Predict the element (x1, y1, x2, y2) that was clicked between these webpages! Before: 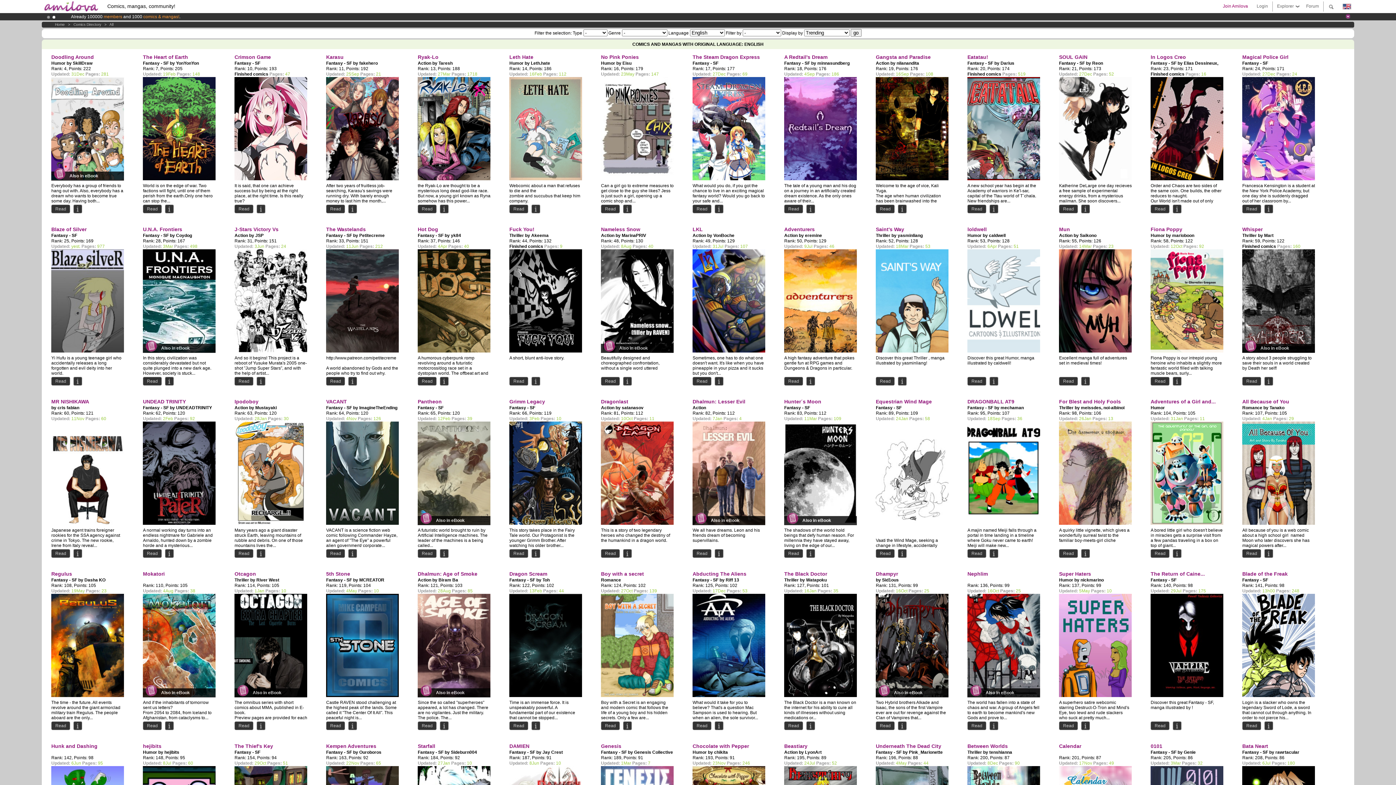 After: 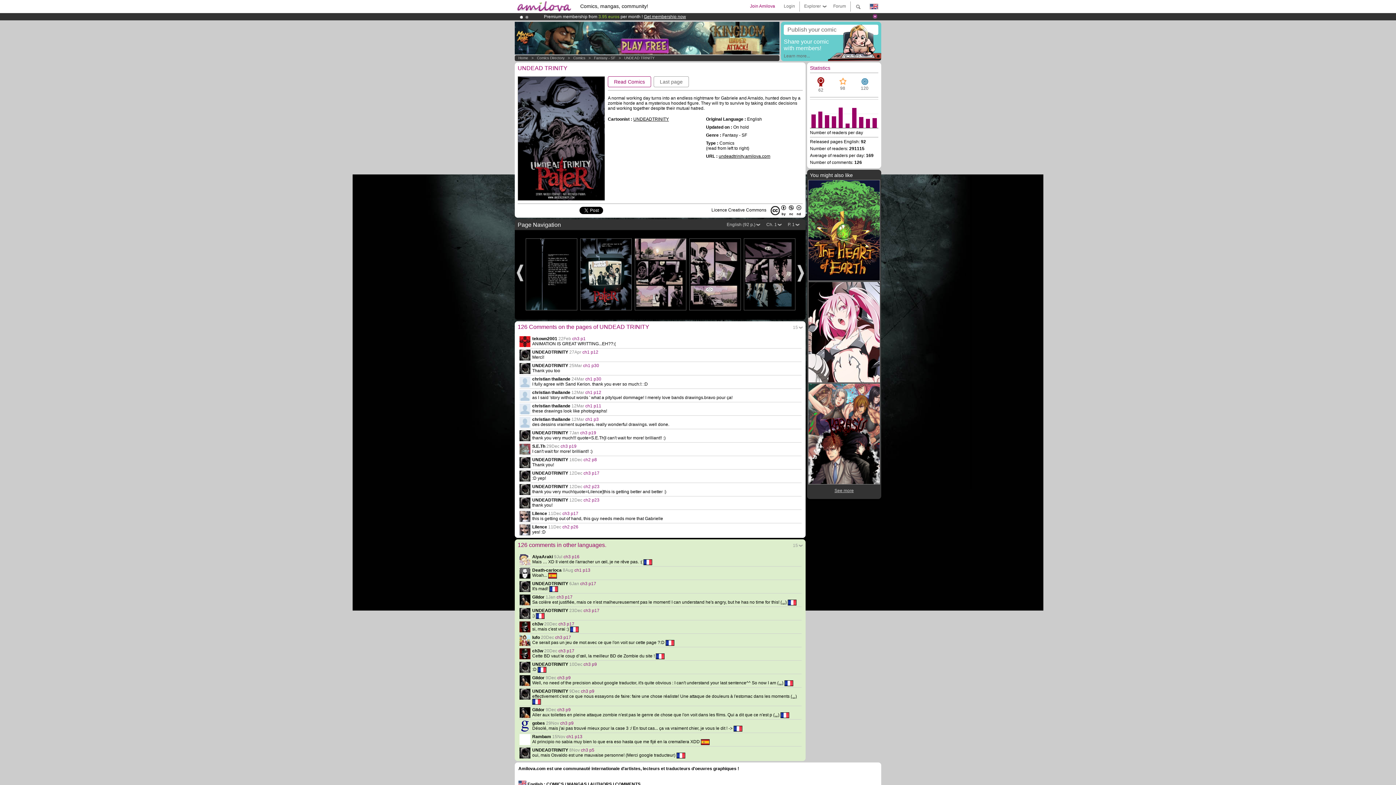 Action: bbox: (164, 549, 173, 558)